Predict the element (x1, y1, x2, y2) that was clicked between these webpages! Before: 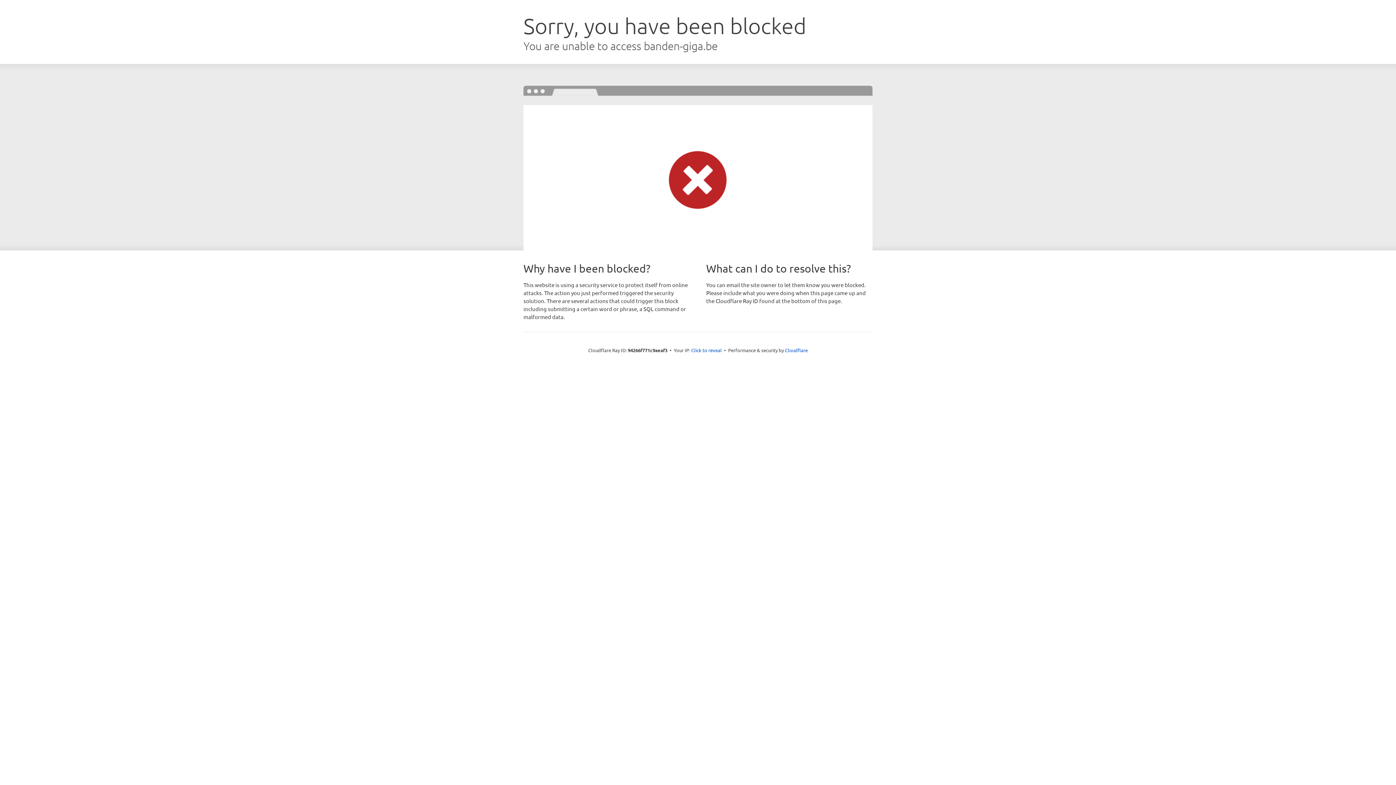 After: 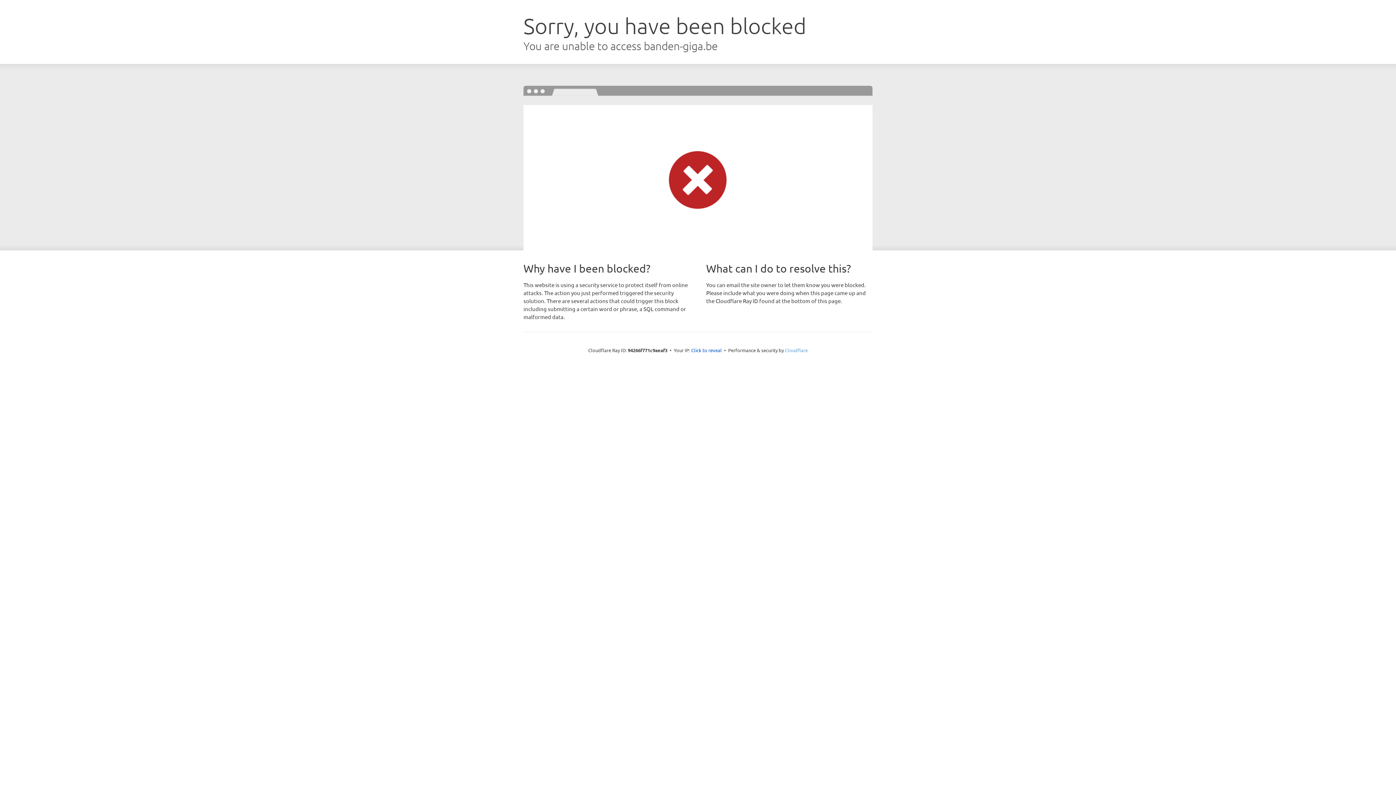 Action: bbox: (785, 347, 808, 353) label: Cloudflare